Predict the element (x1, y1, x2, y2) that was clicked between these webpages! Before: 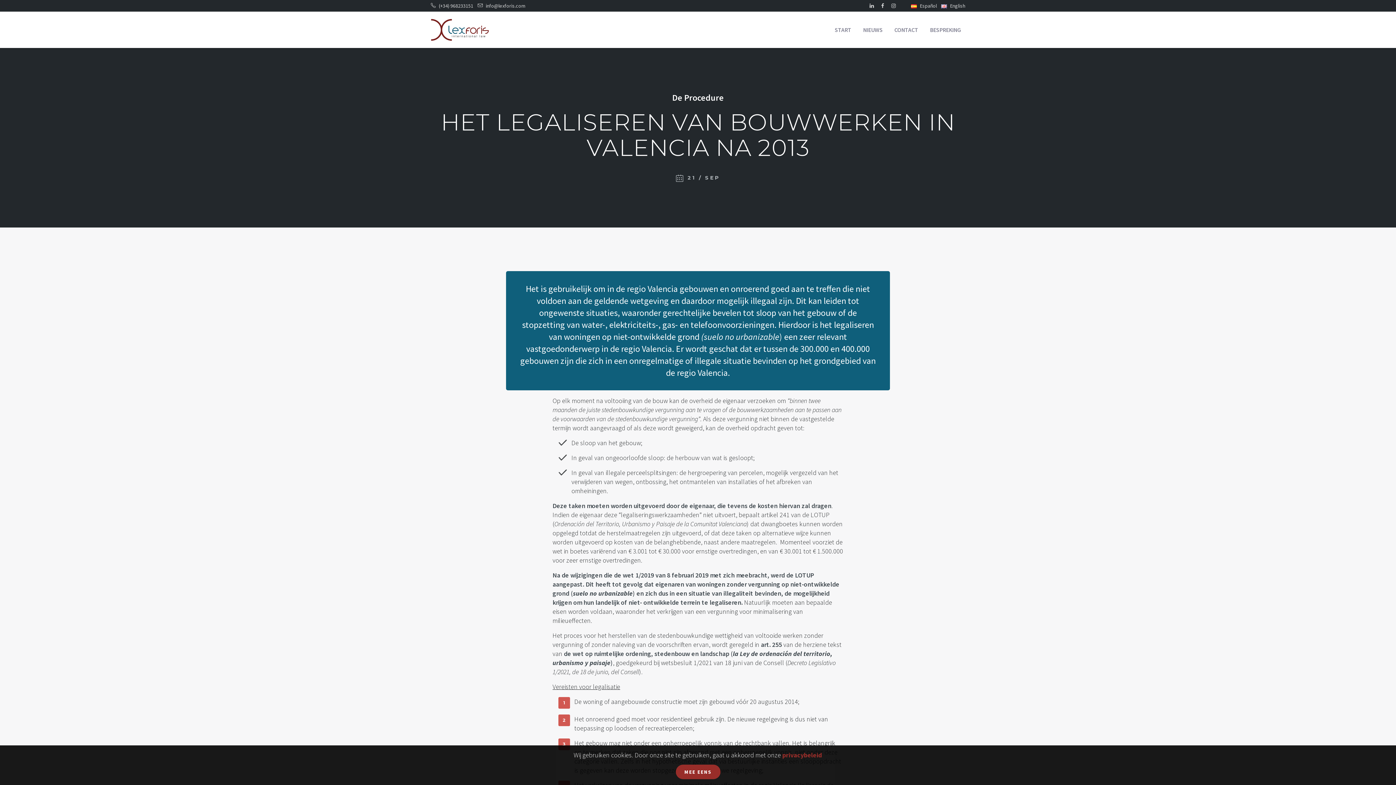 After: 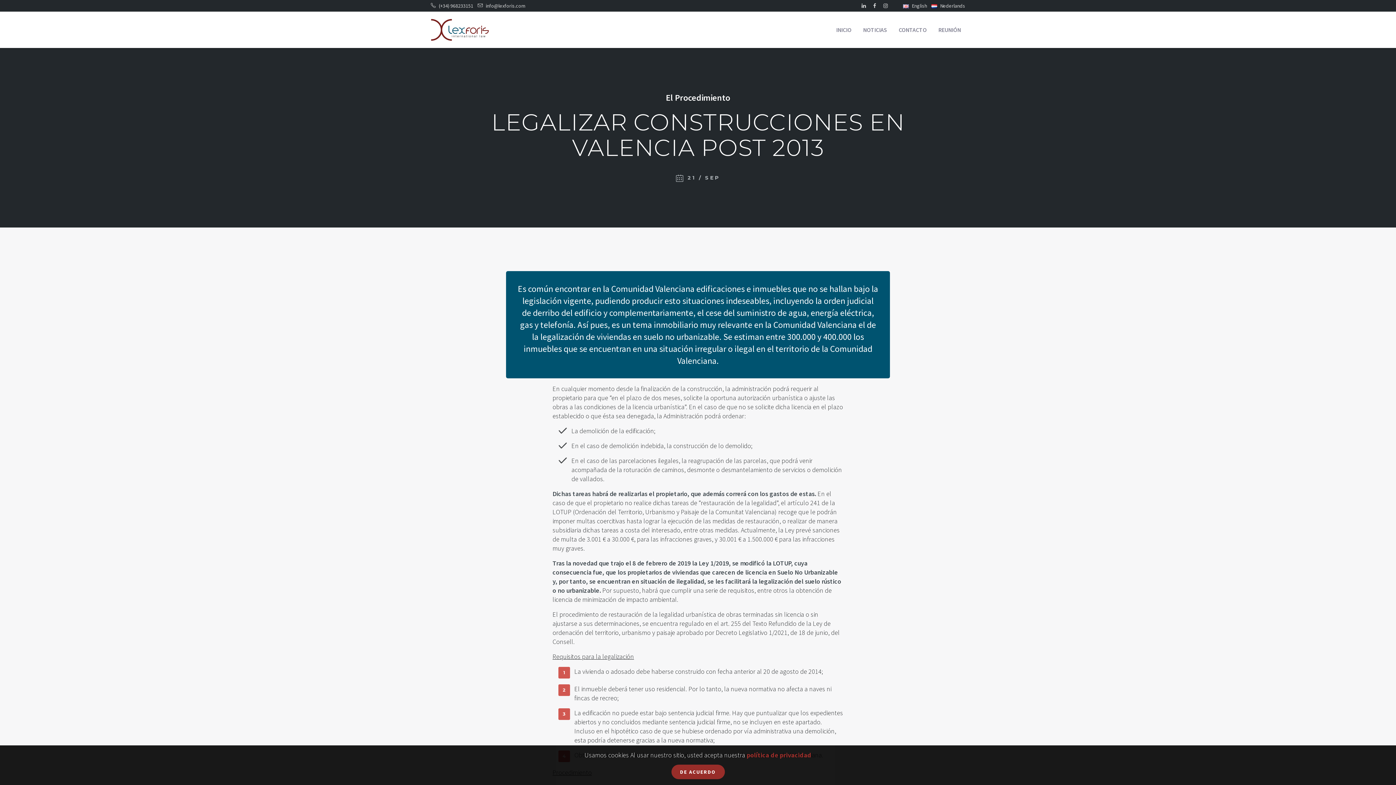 Action: label: Español bbox: (911, 1, 937, 10)